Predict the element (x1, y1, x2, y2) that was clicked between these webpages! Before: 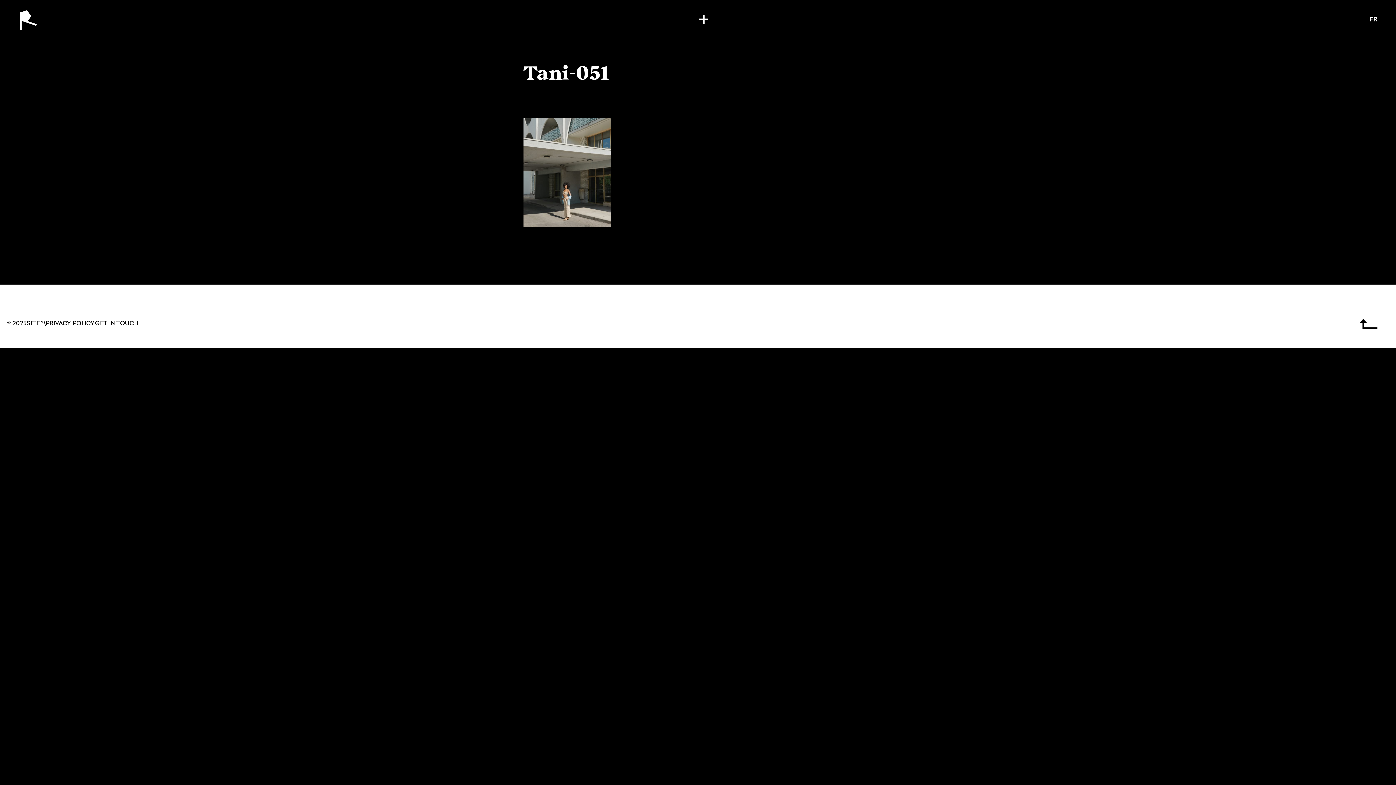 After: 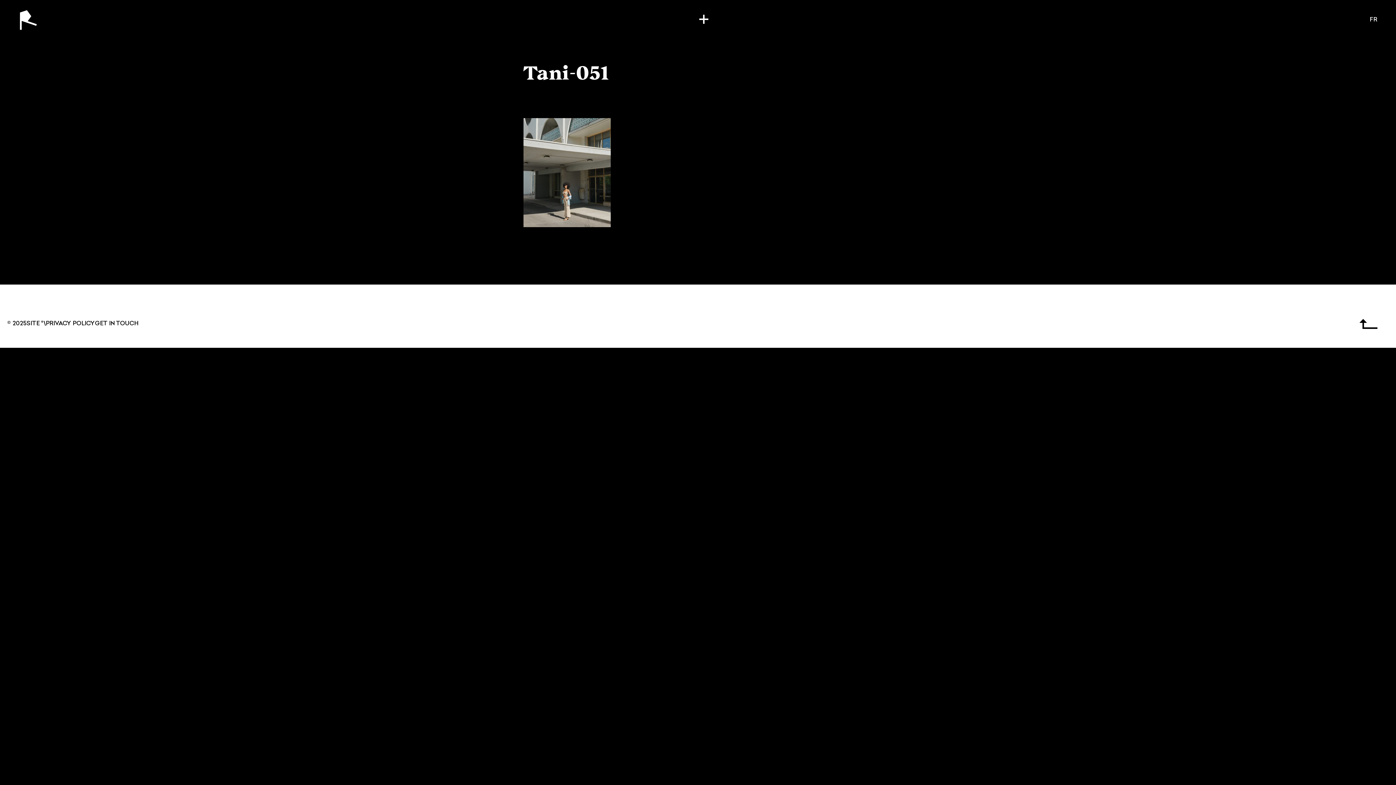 Action: bbox: (94, 321, 138, 326) label: GET IN TOUCH